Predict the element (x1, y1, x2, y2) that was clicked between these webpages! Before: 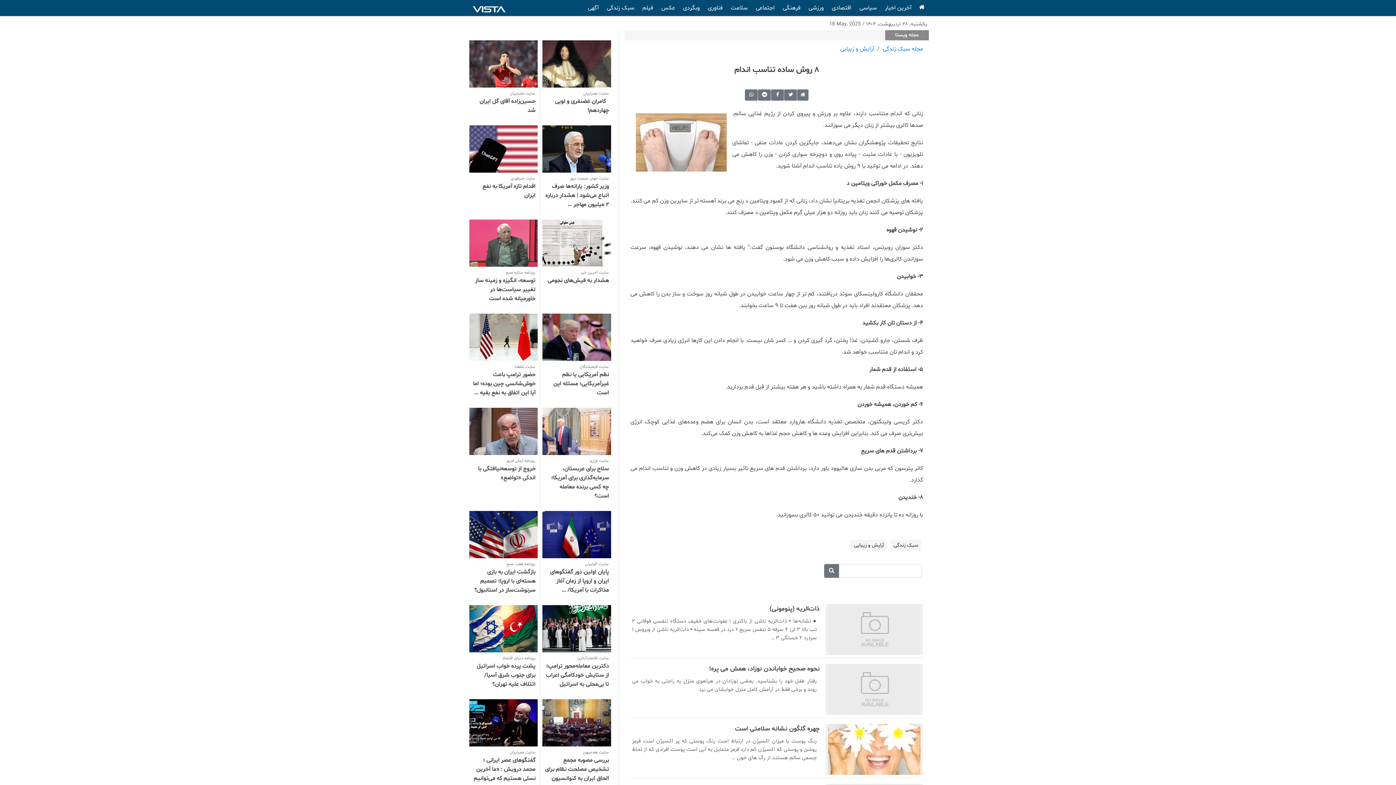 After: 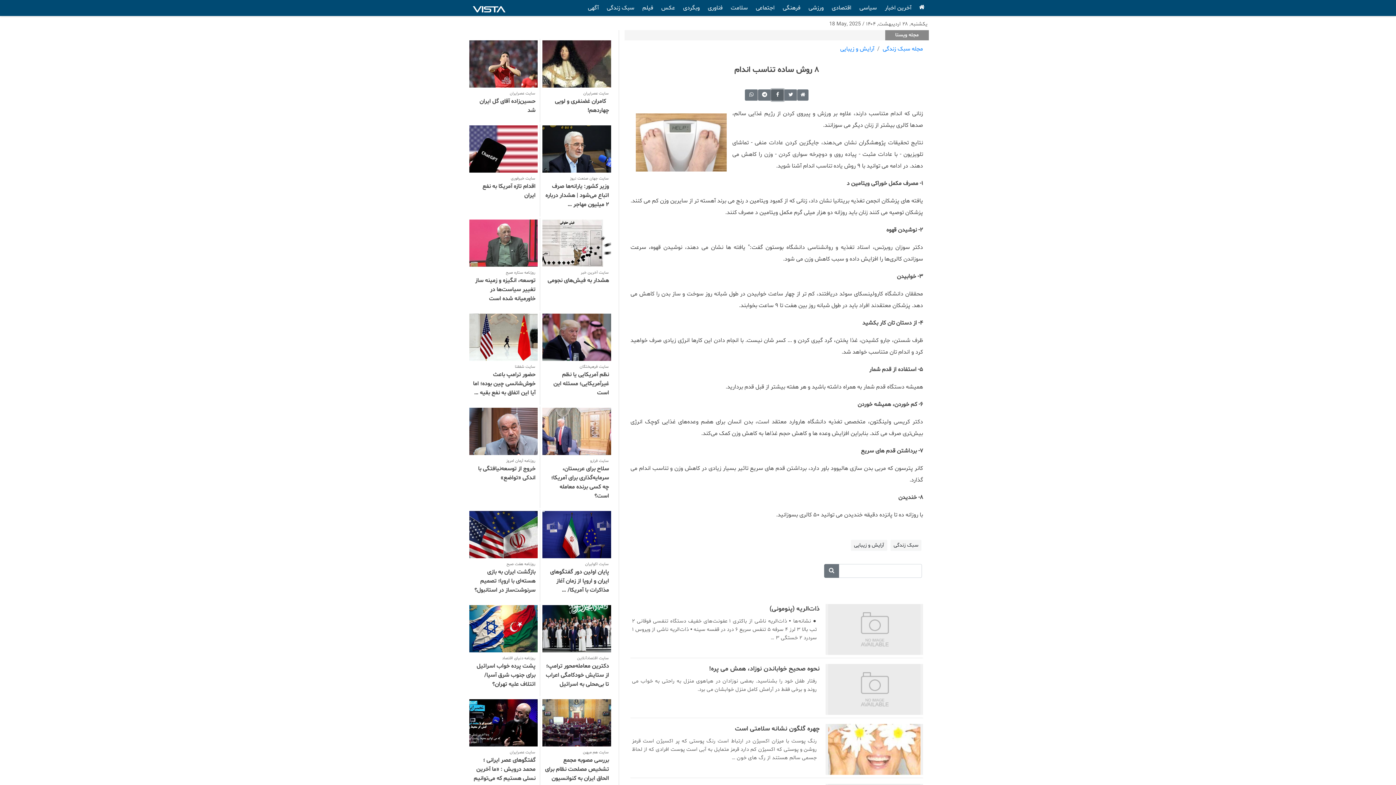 Action: bbox: (771, 89, 784, 100)